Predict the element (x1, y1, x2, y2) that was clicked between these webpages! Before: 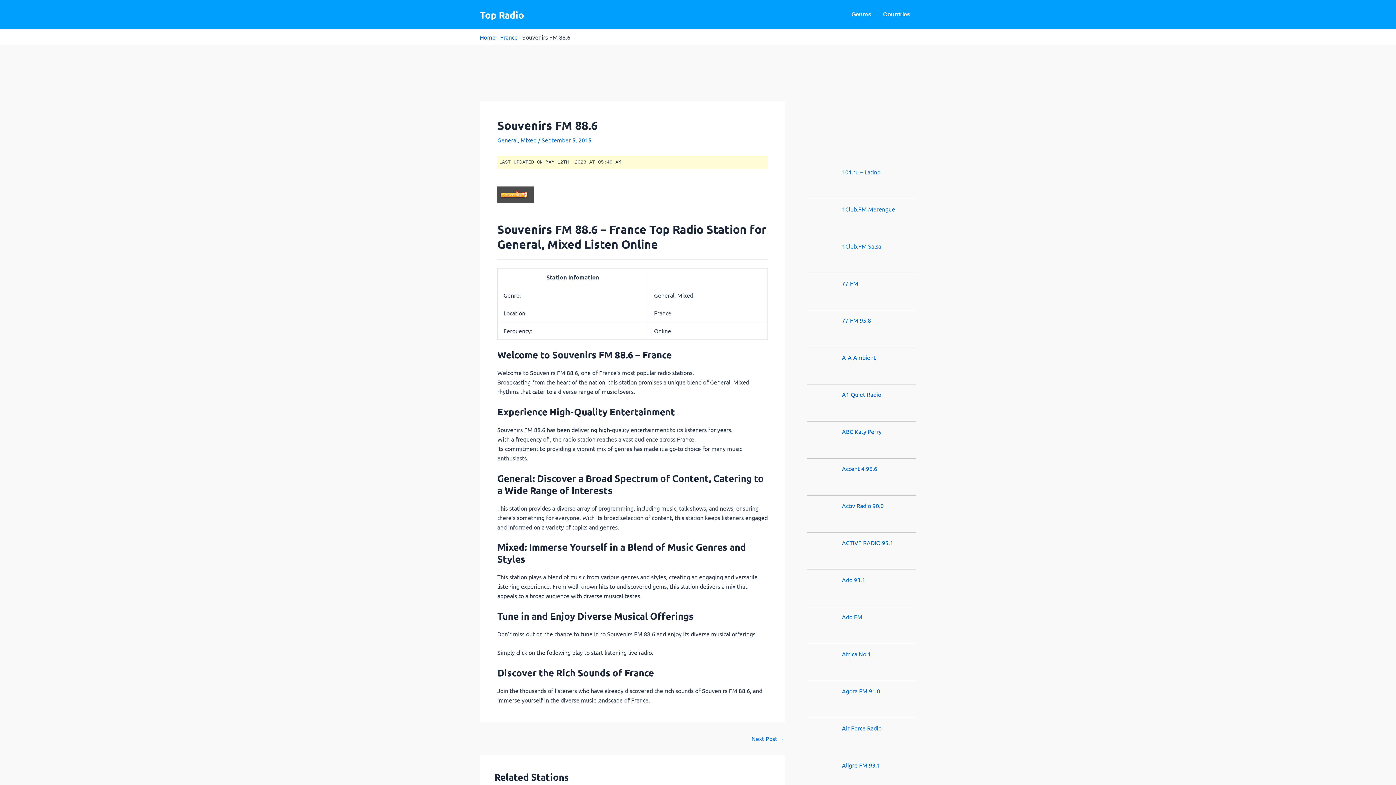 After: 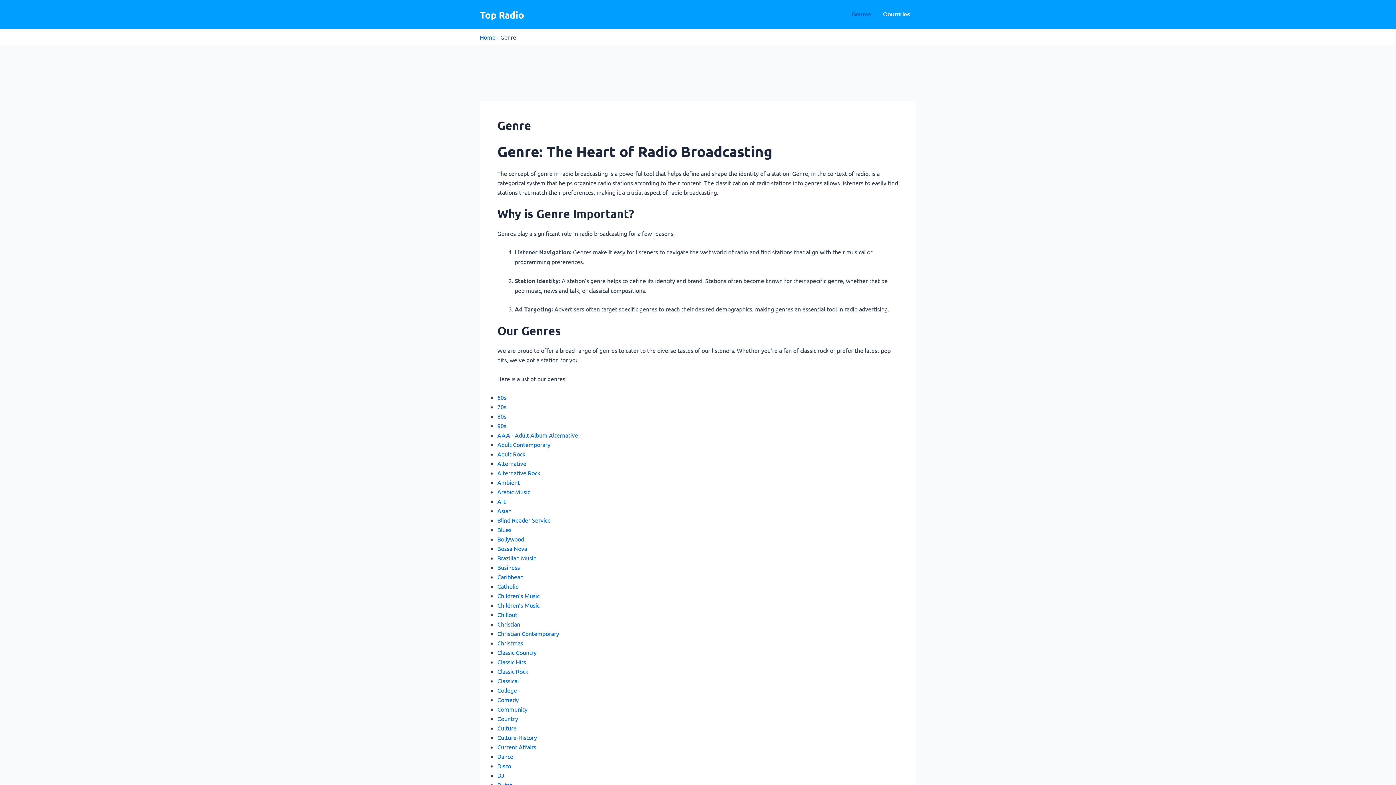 Action: label: Genres bbox: (845, 0, 877, 29)